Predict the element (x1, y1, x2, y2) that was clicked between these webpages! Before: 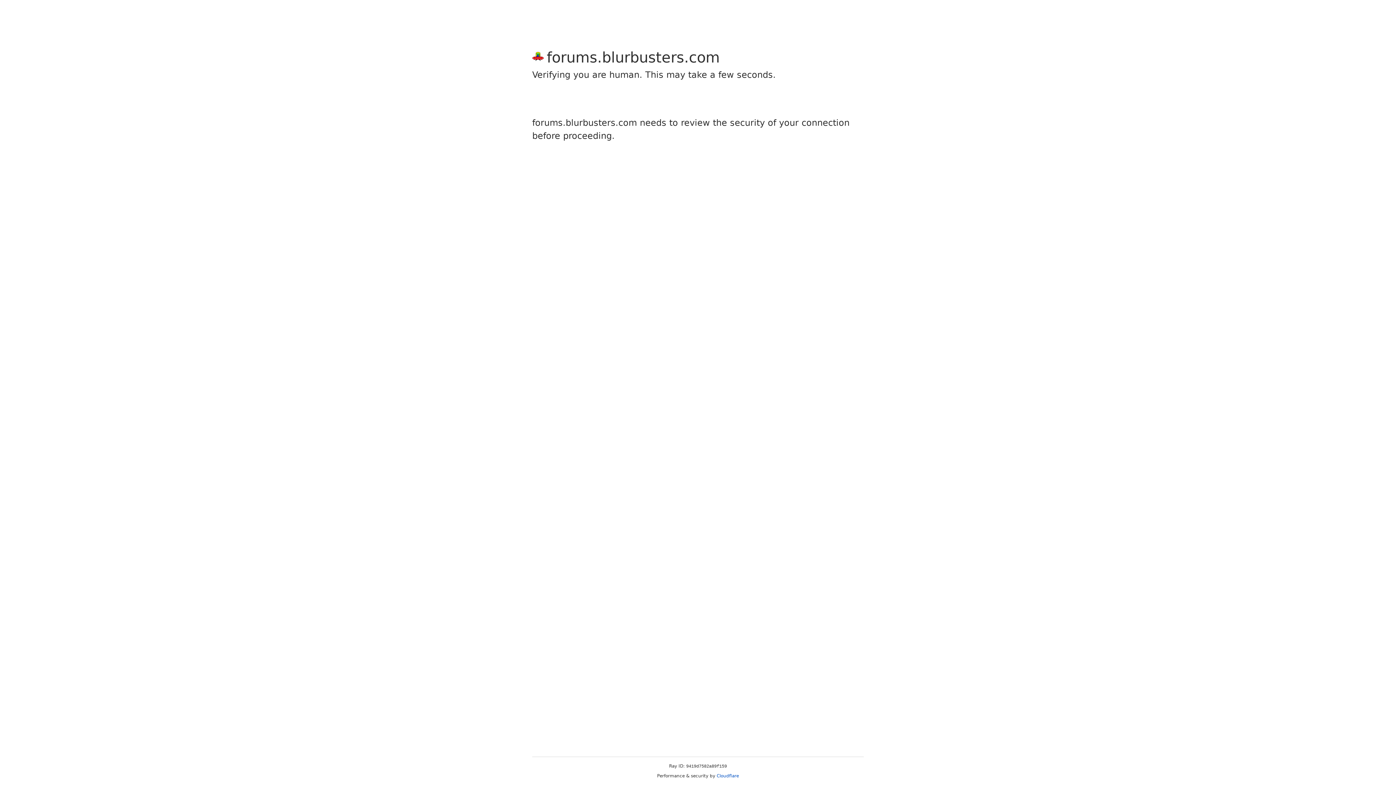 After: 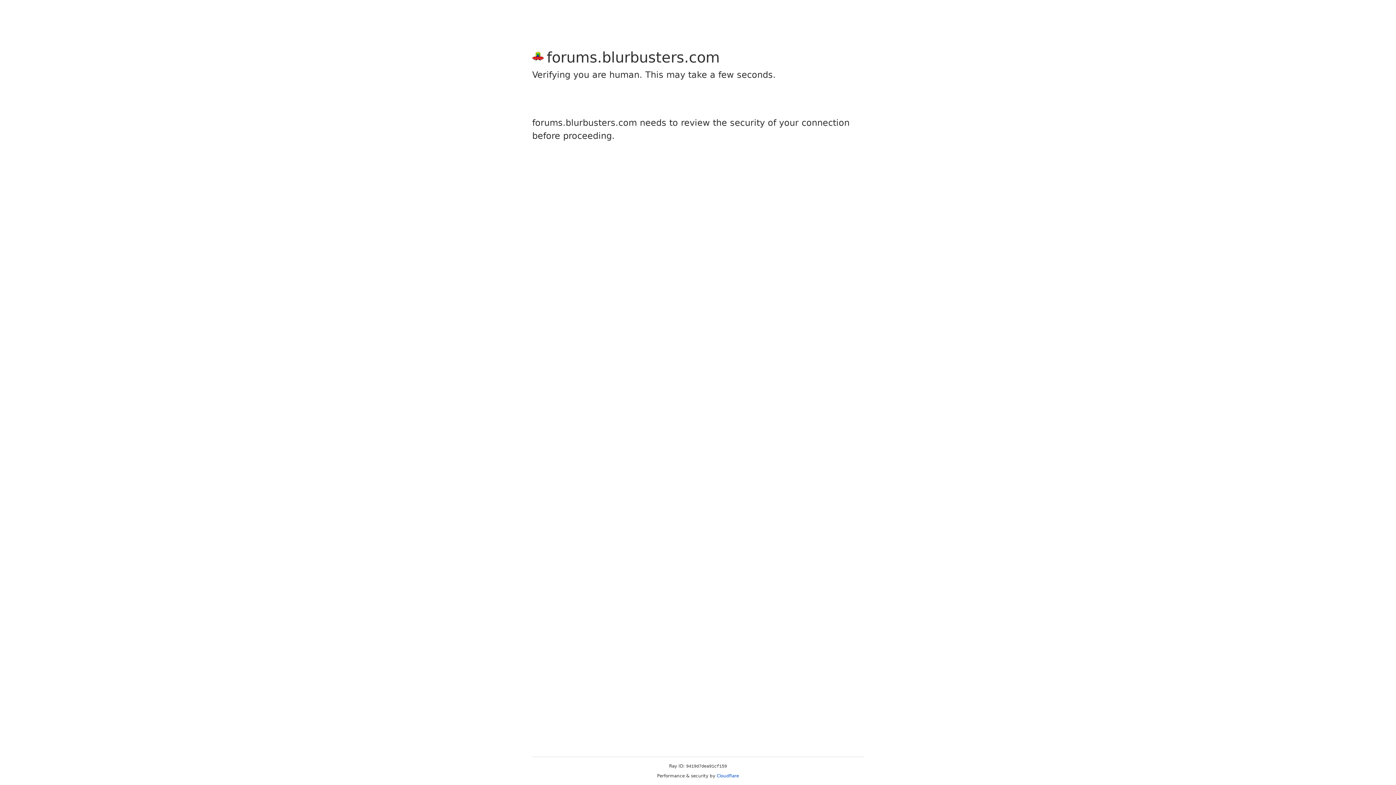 Action: bbox: (716, 773, 739, 778) label: Cloudflare